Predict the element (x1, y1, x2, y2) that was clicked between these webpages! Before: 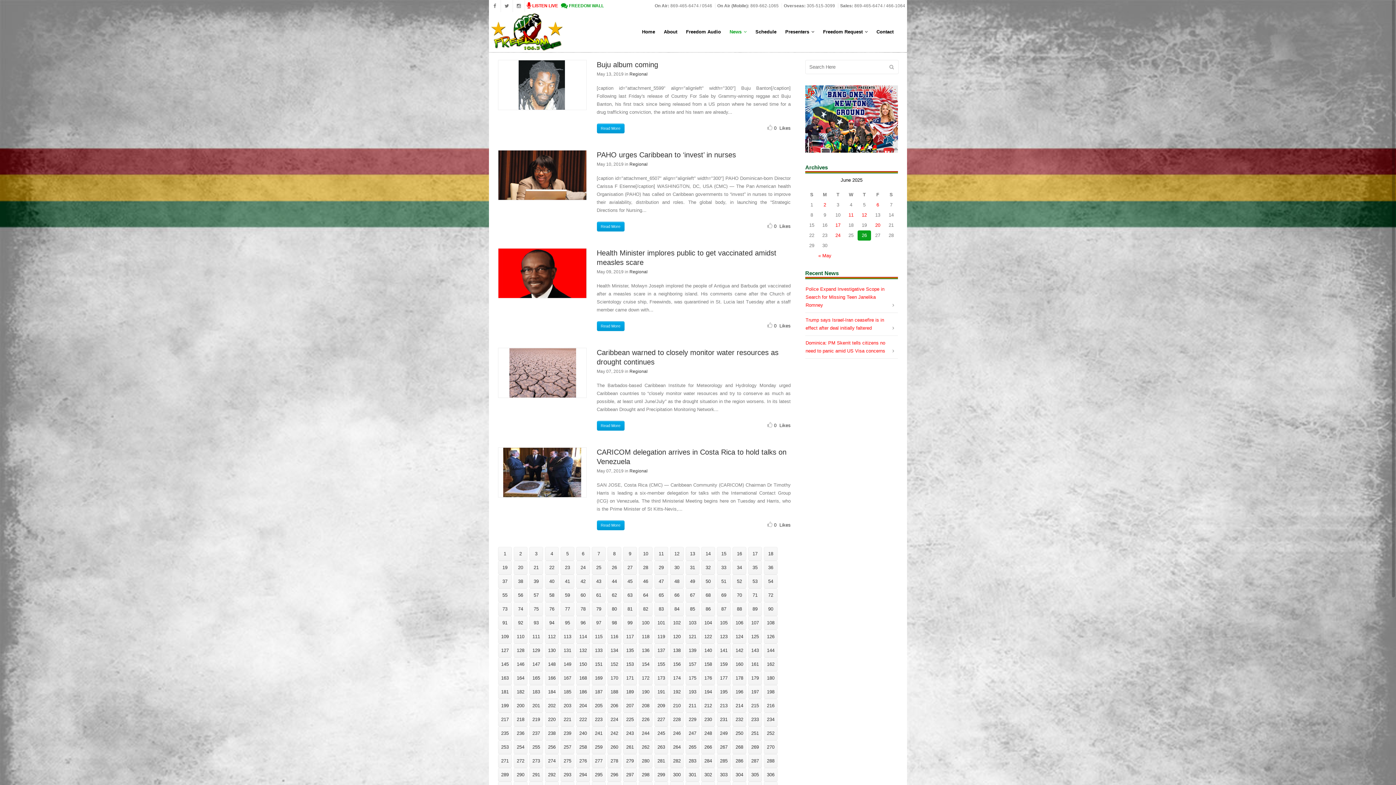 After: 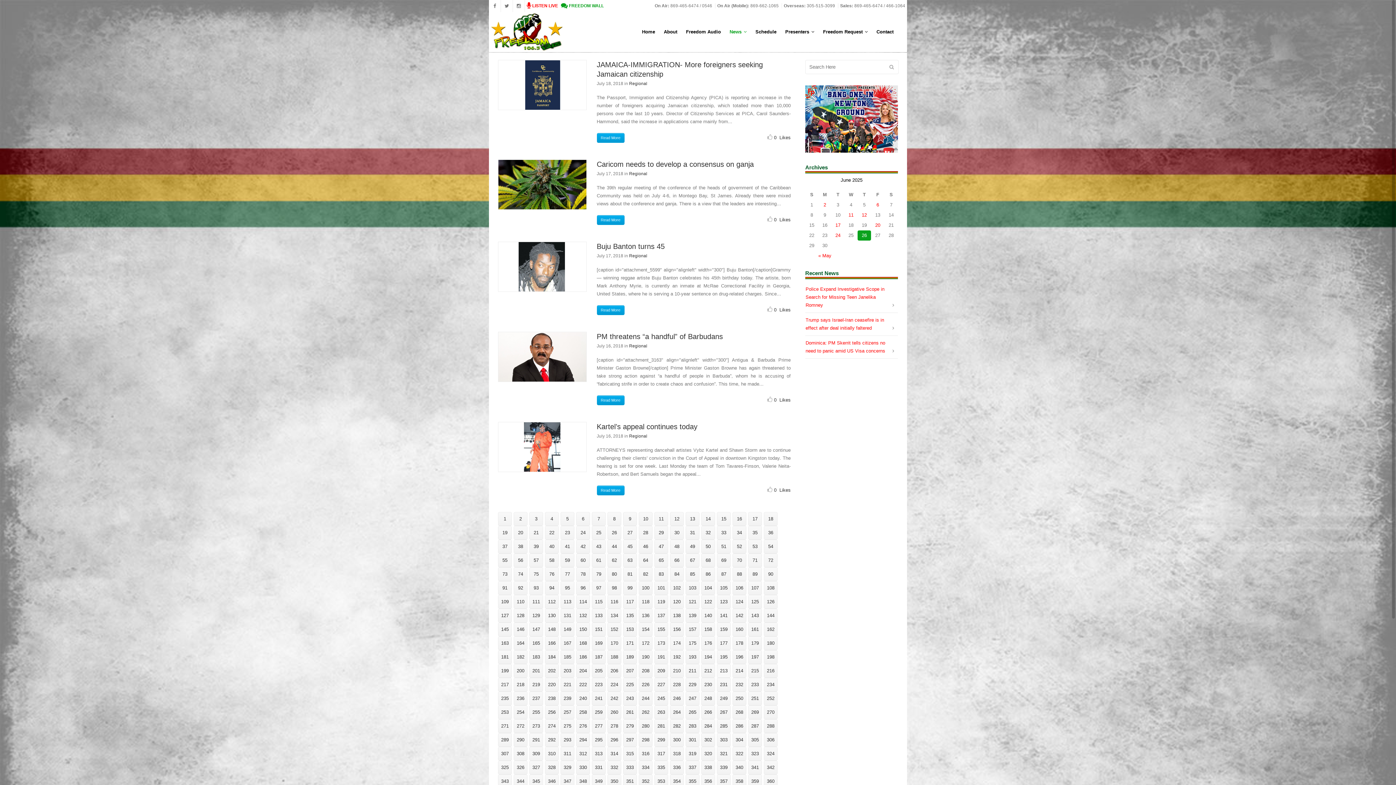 Action: label: 213 bbox: (717, 699, 730, 713)